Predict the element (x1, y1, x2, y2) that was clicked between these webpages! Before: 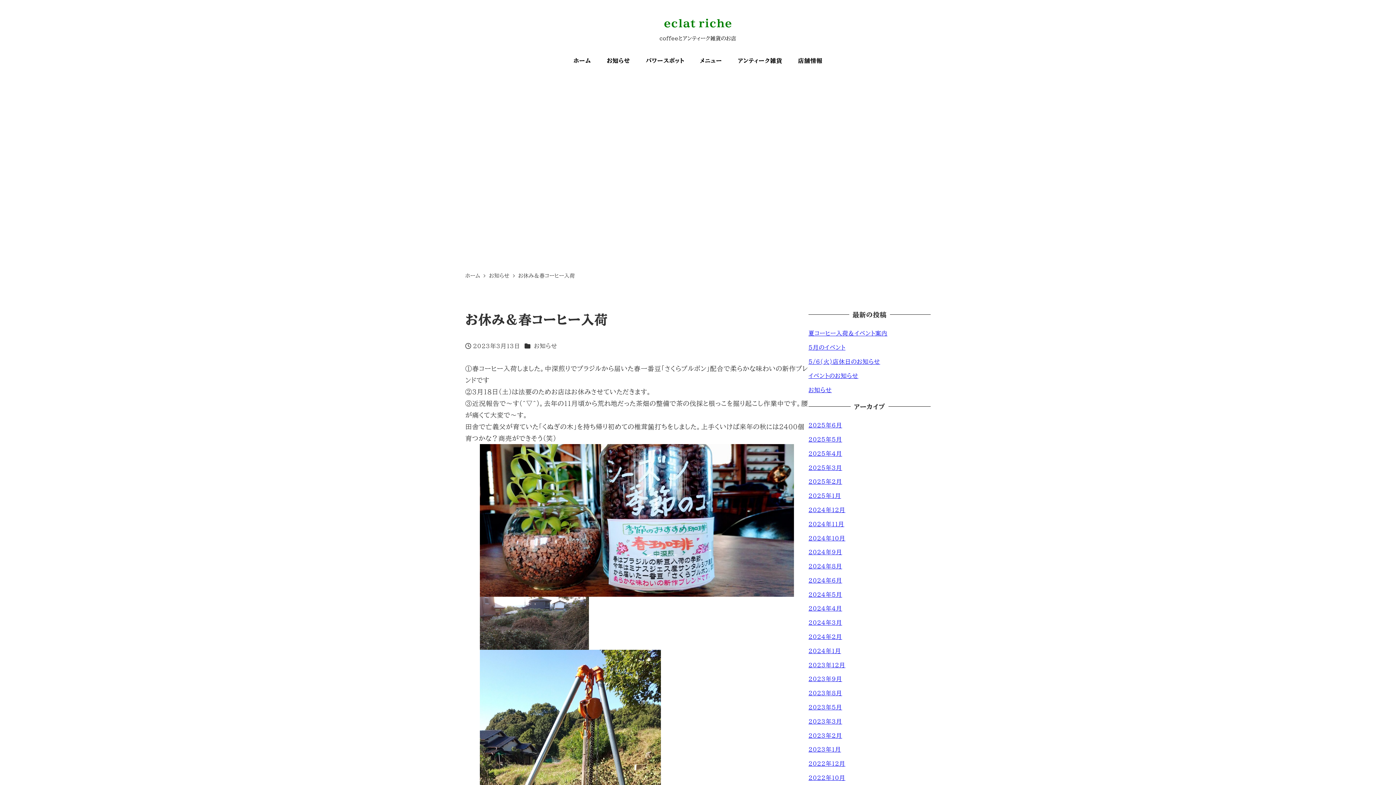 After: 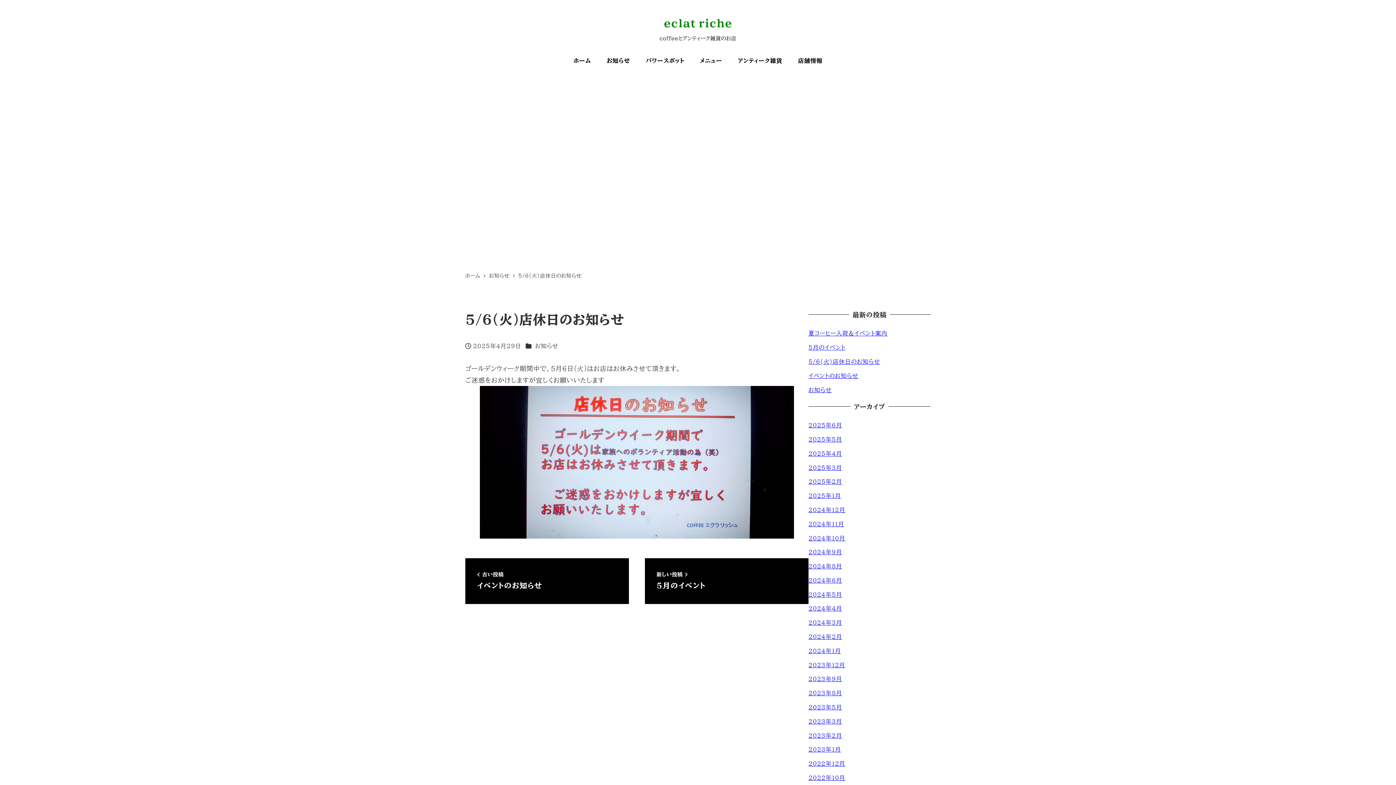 Action: label: 5/6(火)店休日のお知らせ bbox: (808, 358, 880, 364)